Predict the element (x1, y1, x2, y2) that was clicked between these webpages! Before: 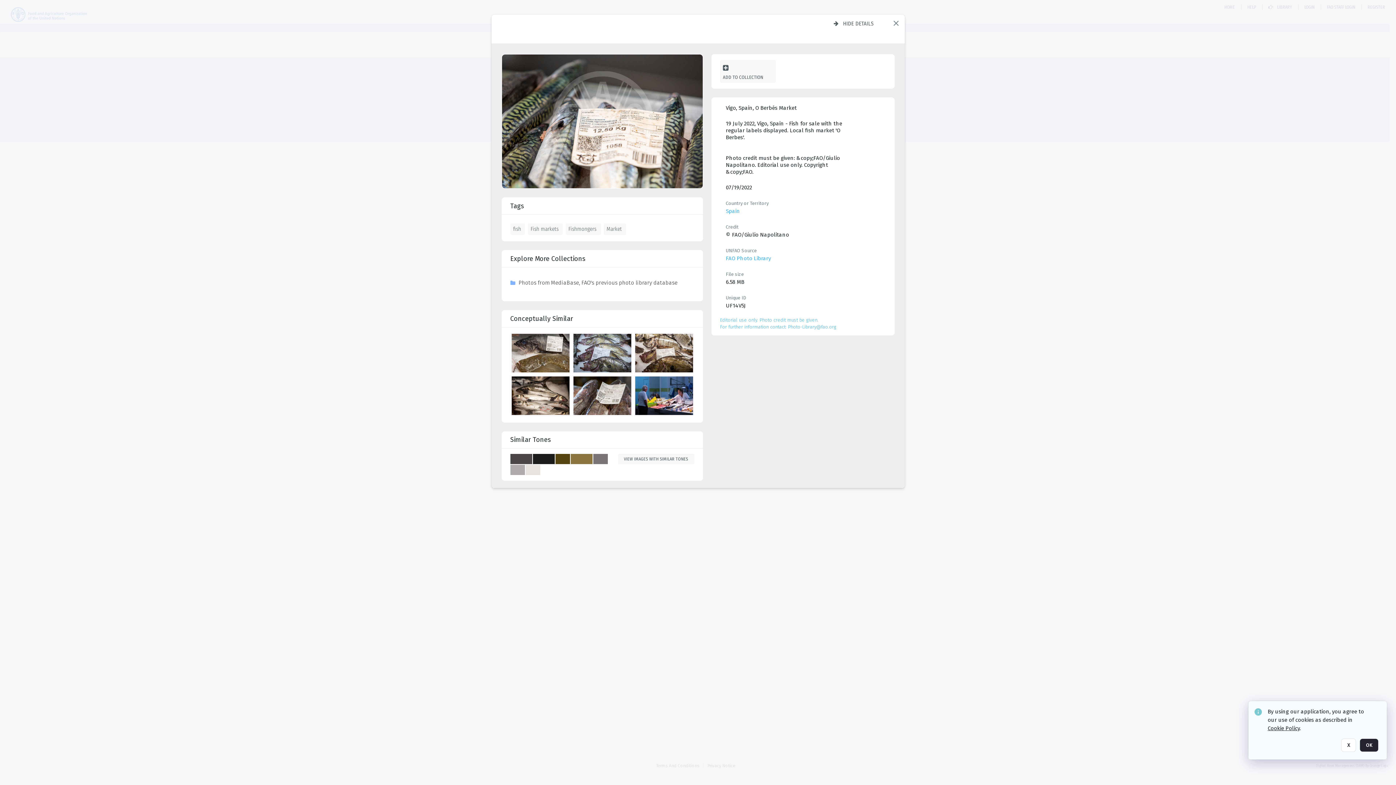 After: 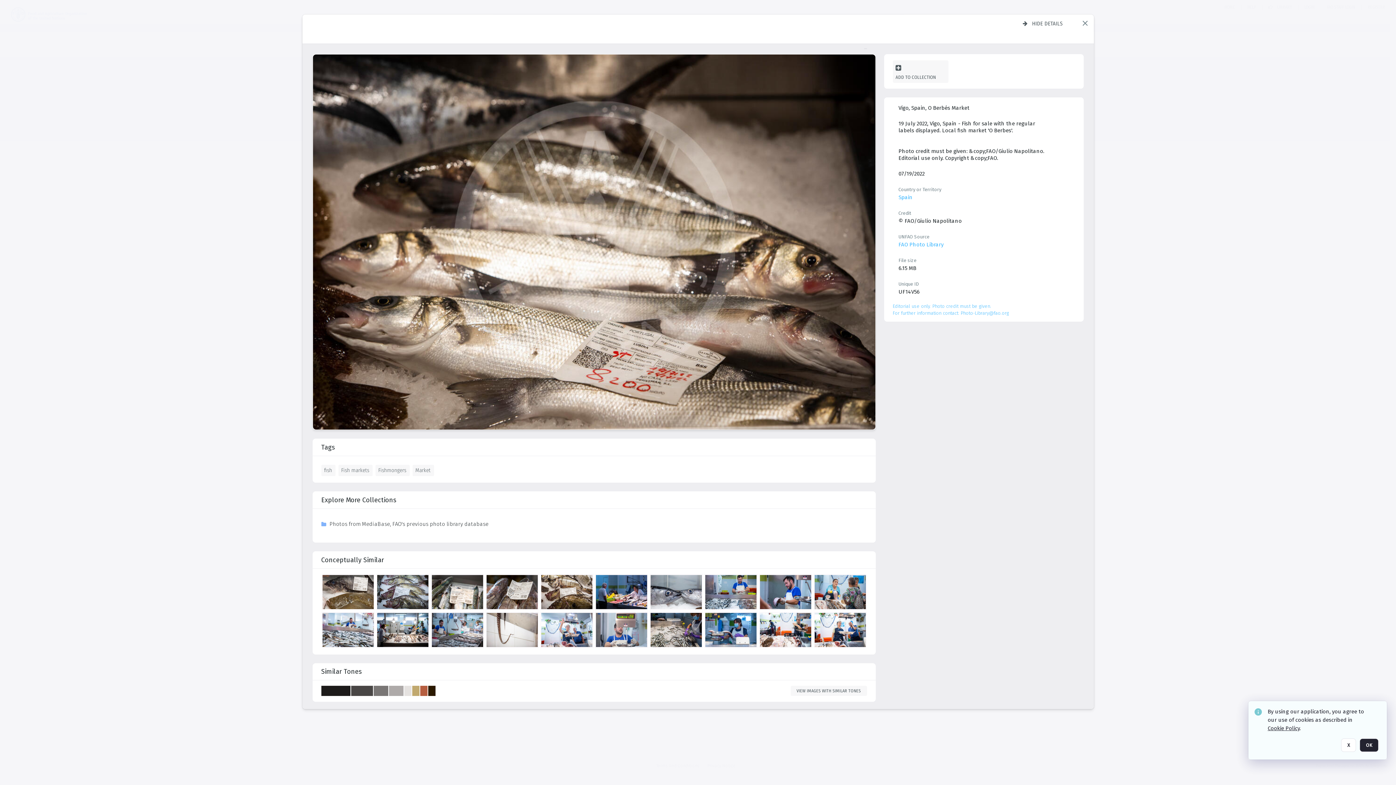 Action: label: details bbox: (511, 376, 572, 417)